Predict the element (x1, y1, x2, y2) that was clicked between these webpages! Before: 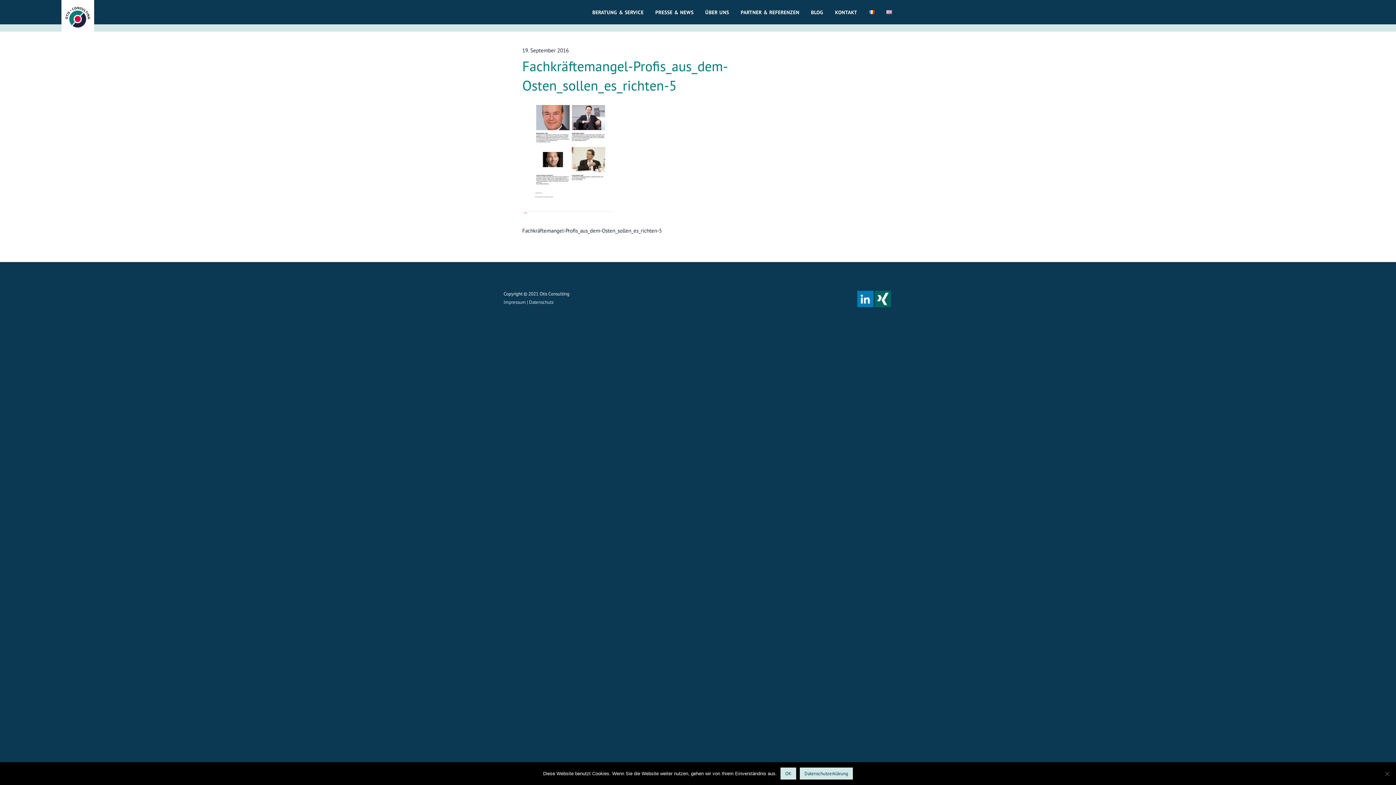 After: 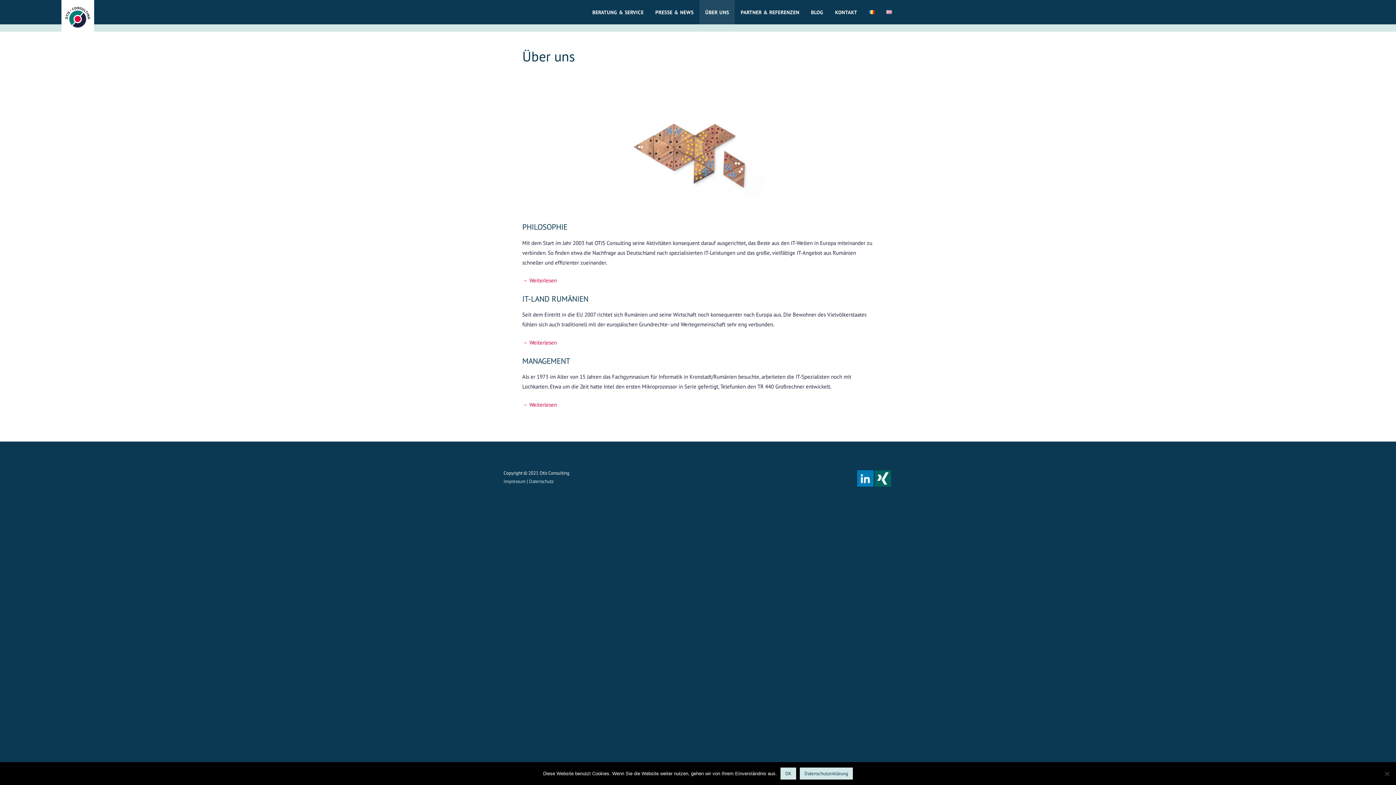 Action: label: ÜBER UNS bbox: (699, 0, 735, 24)